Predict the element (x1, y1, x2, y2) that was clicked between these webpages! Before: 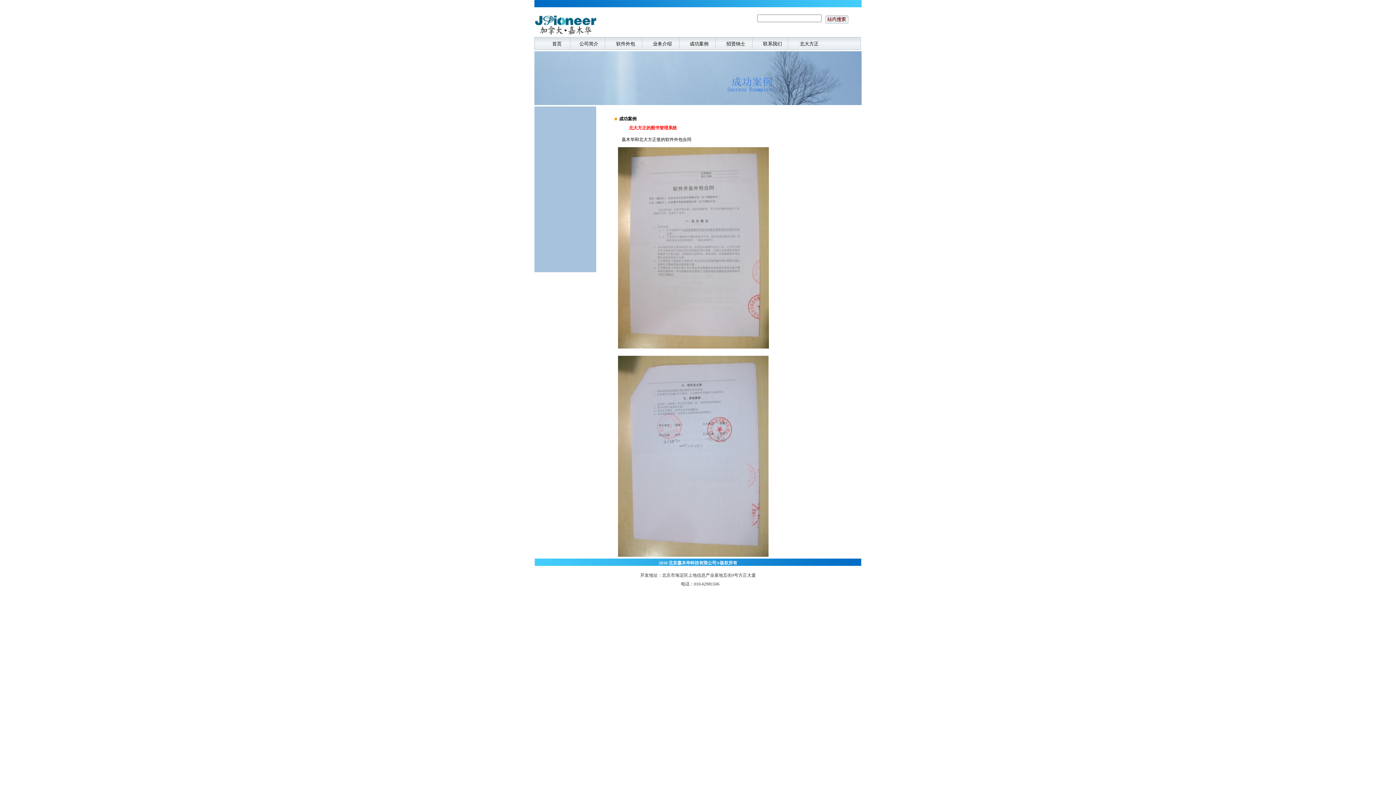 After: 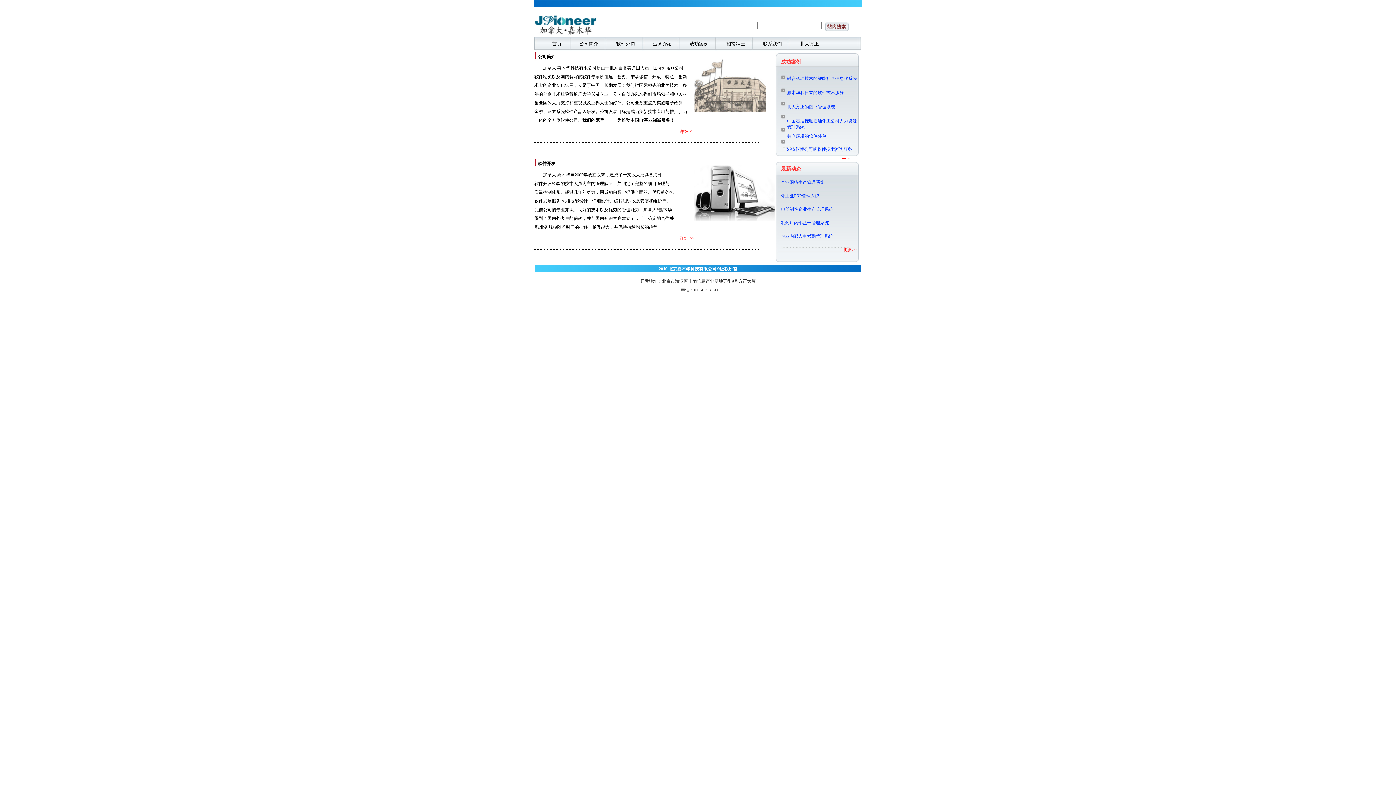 Action: bbox: (552, 41, 561, 46) label: 首页